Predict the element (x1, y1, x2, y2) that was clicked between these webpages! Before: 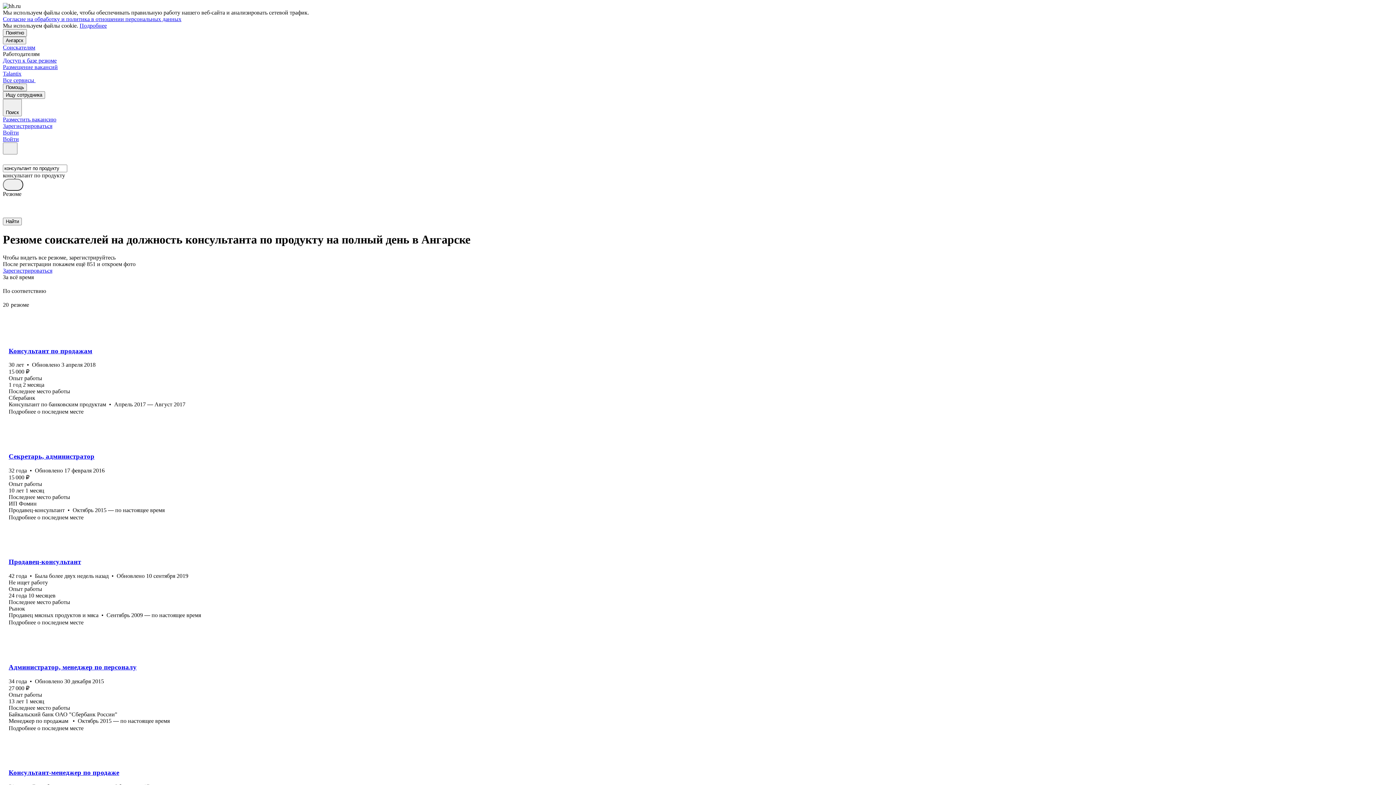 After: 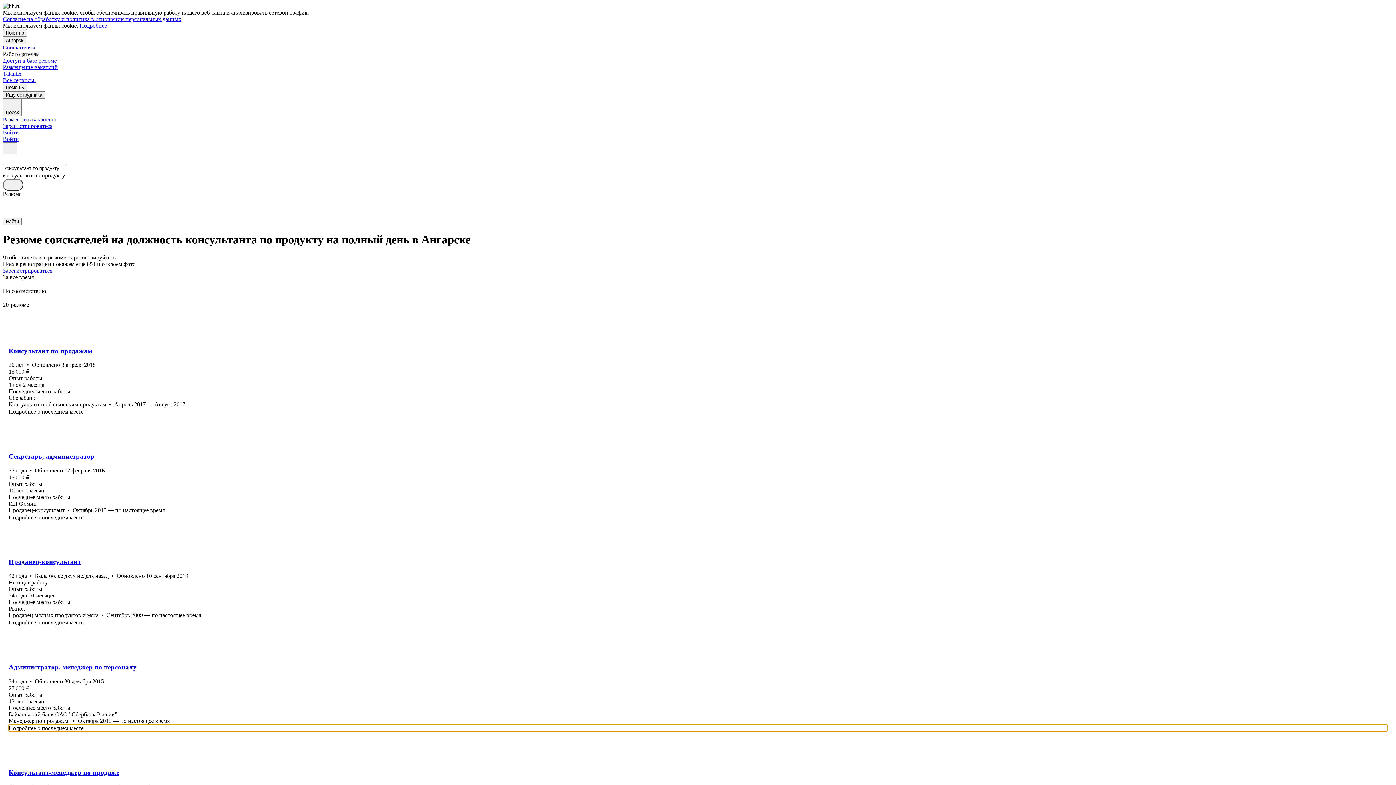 Action: bbox: (8, 724, 1387, 731) label: Подробнее о последнем месте